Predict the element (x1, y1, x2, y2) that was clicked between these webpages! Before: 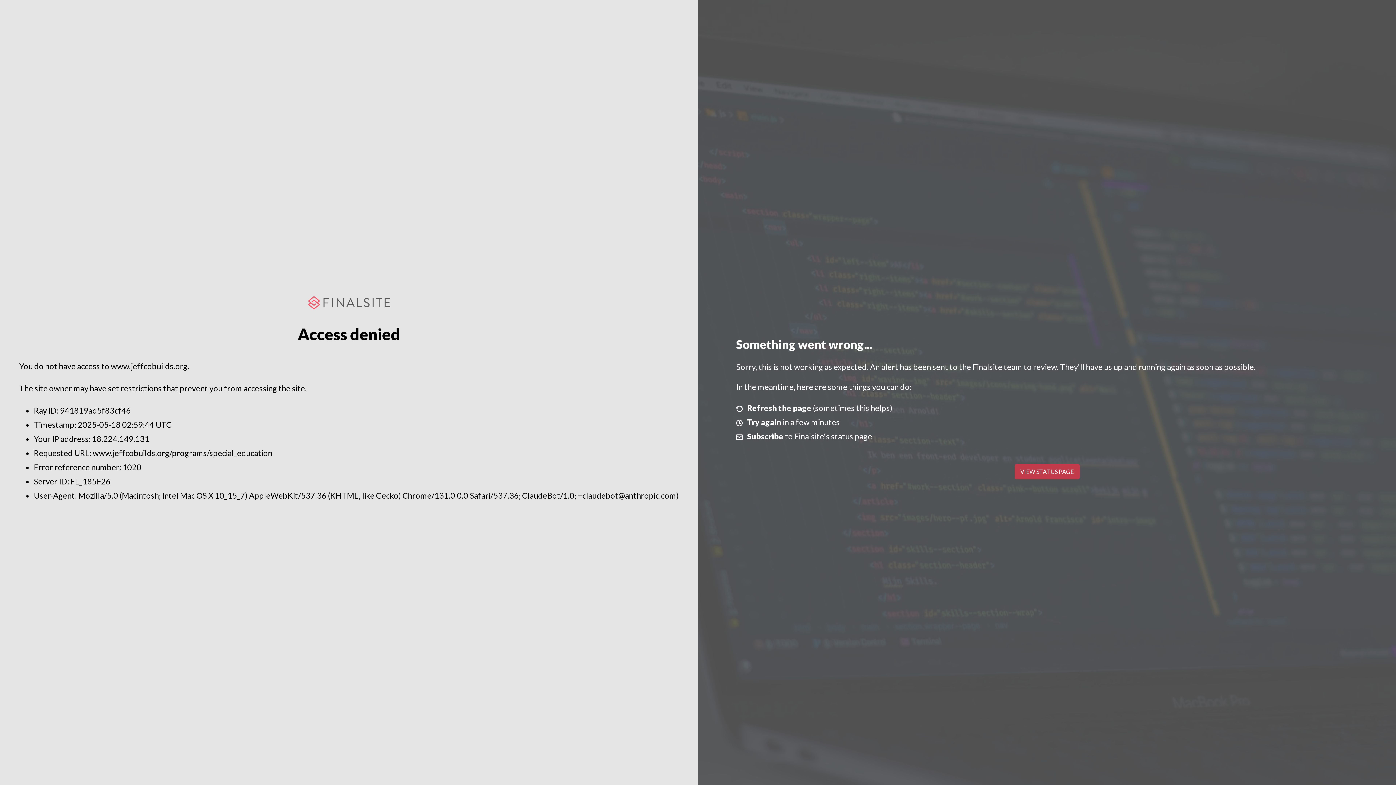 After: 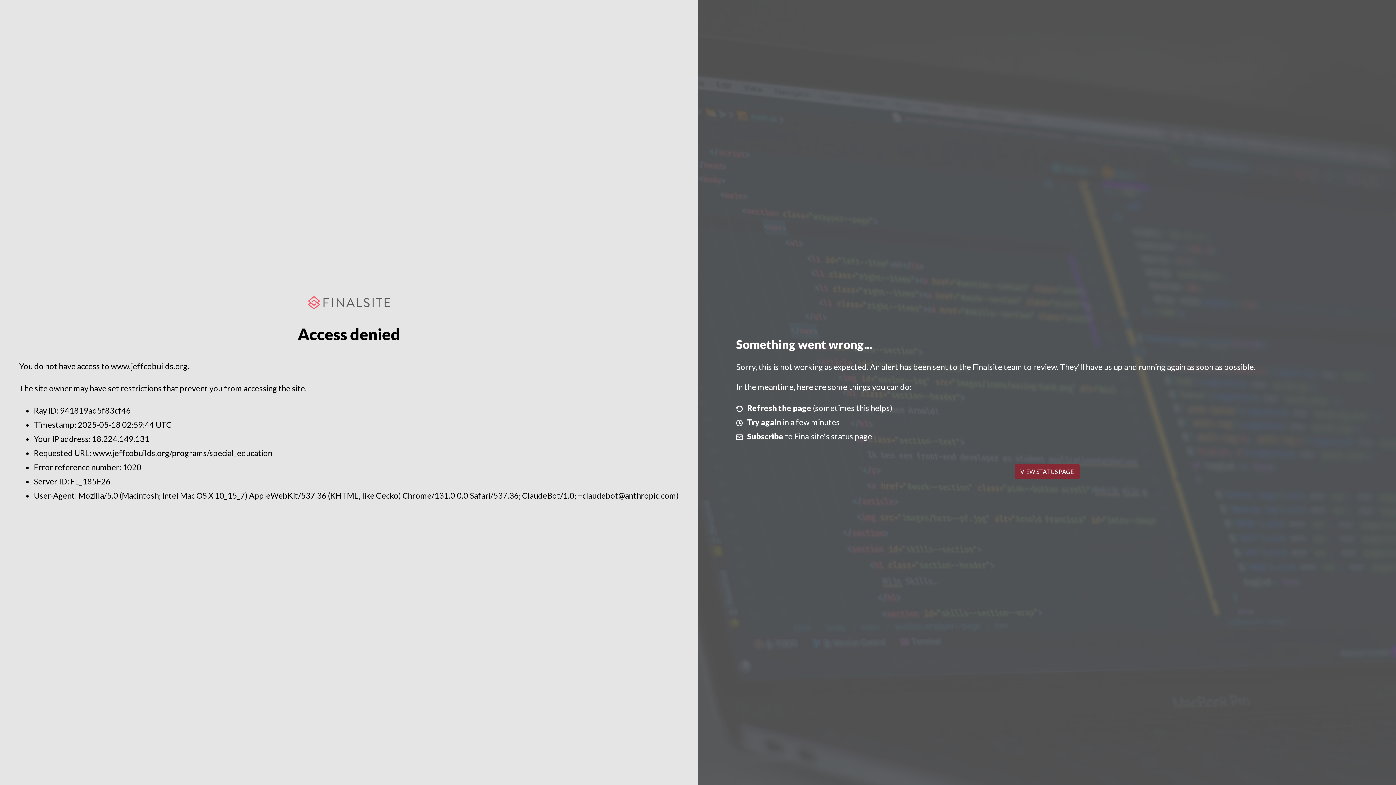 Action: bbox: (1014, 464, 1079, 479) label: VIEW STATUS PAGE